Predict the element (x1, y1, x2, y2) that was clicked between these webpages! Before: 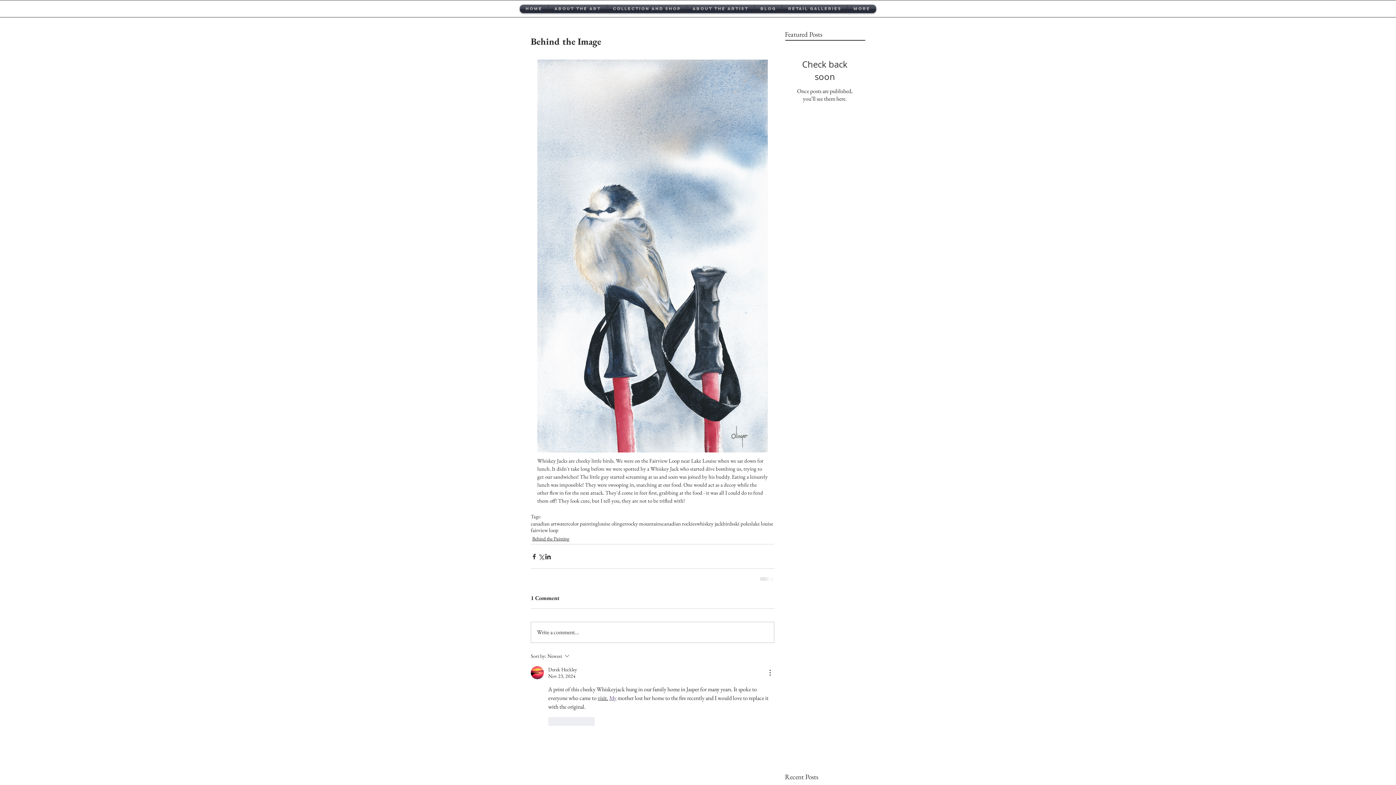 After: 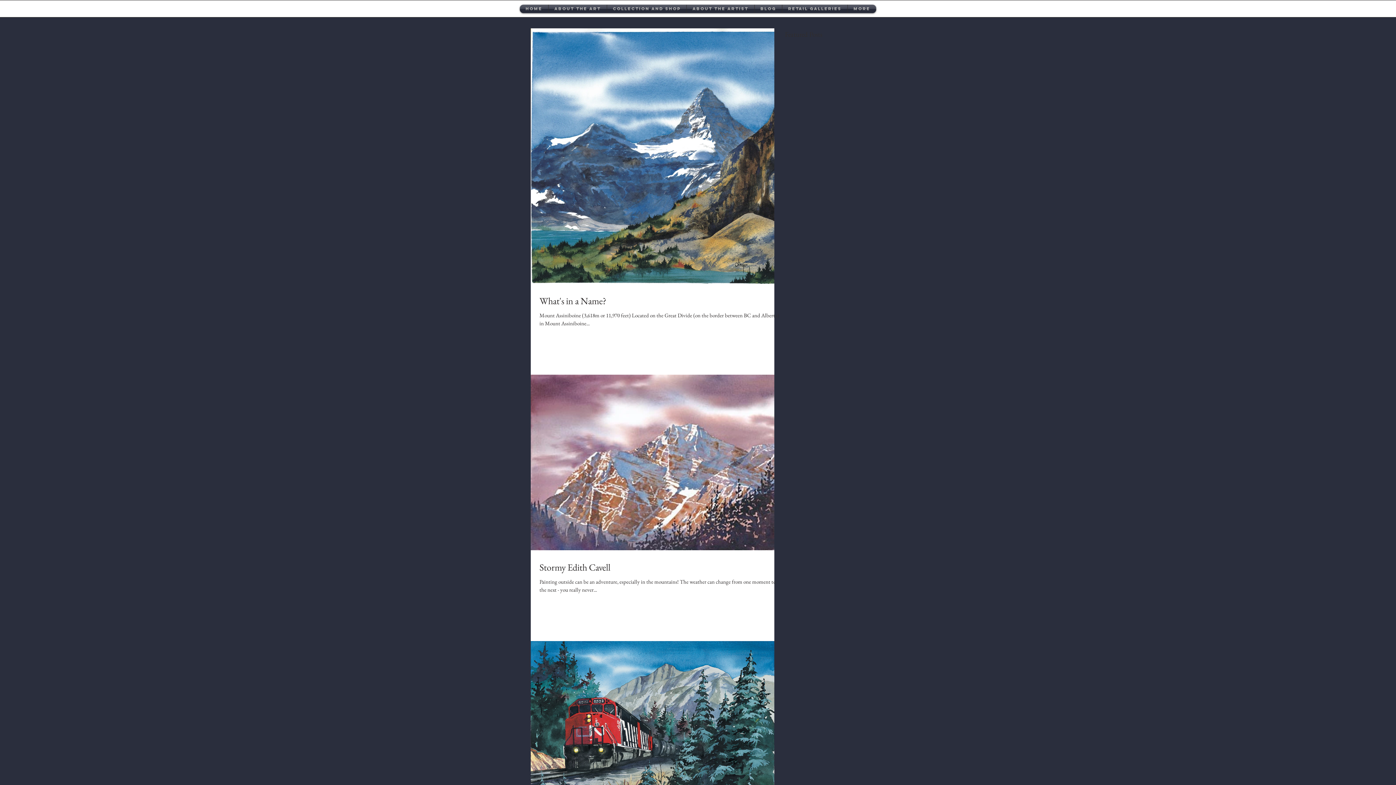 Action: bbox: (556, 520, 598, 527) label: watercolor painting